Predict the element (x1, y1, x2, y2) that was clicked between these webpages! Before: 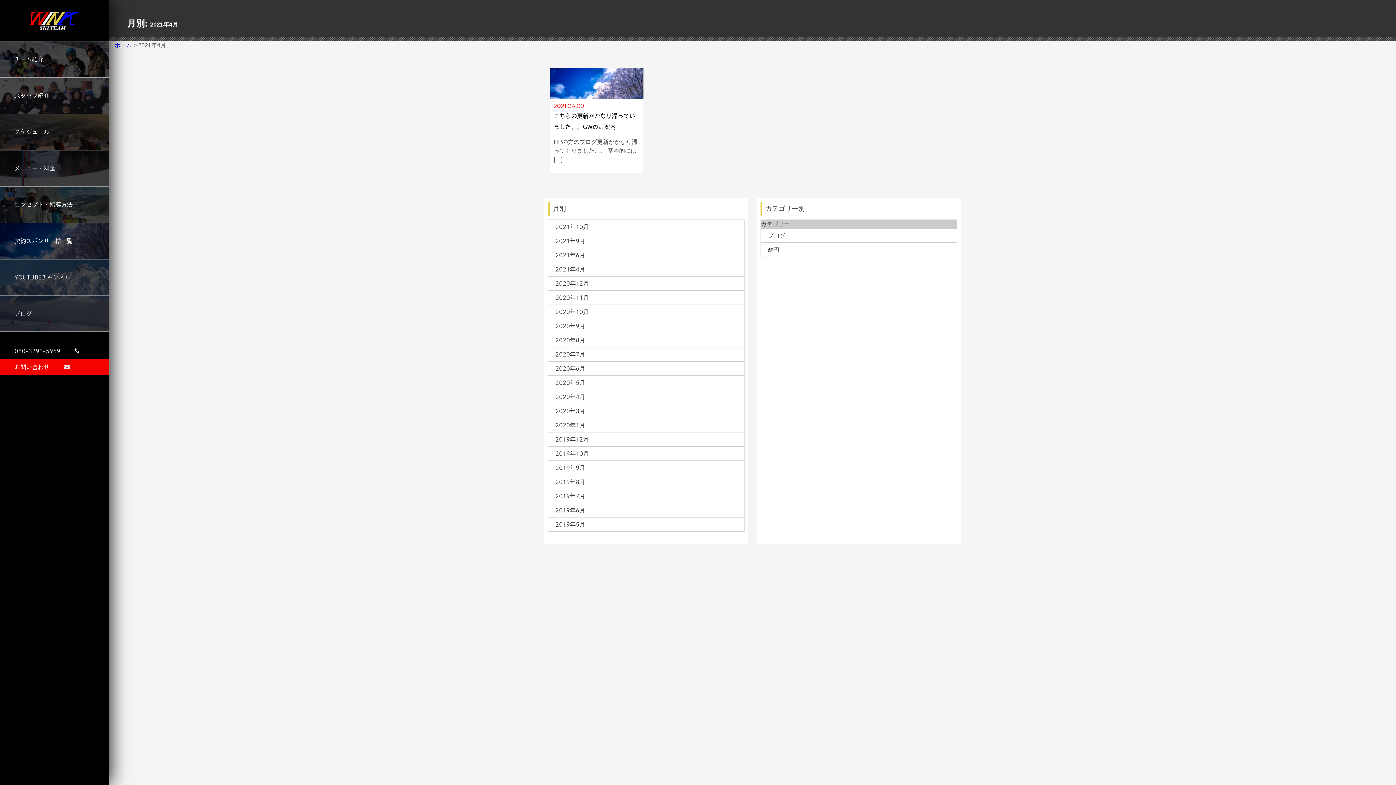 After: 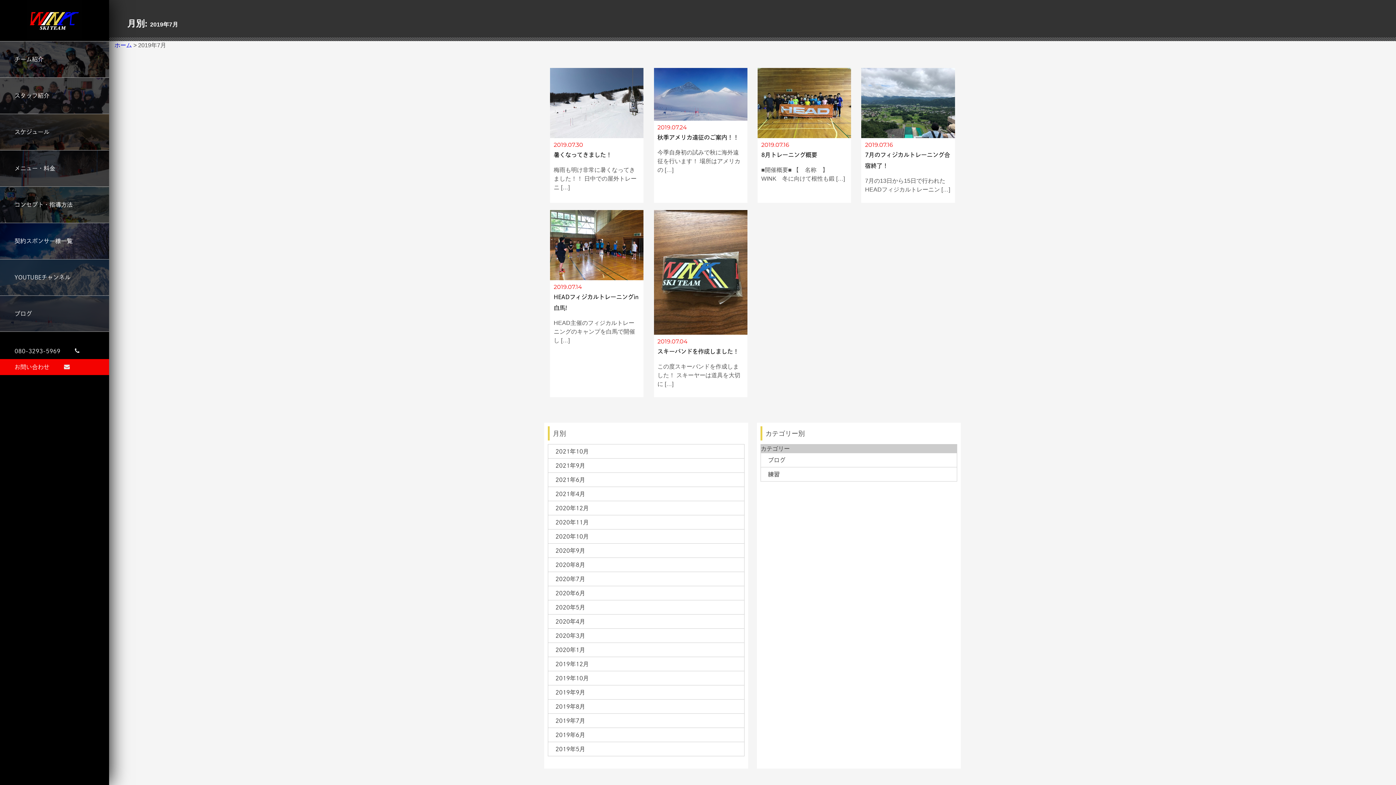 Action: label: 2019年7月 bbox: (548, 489, 744, 503)